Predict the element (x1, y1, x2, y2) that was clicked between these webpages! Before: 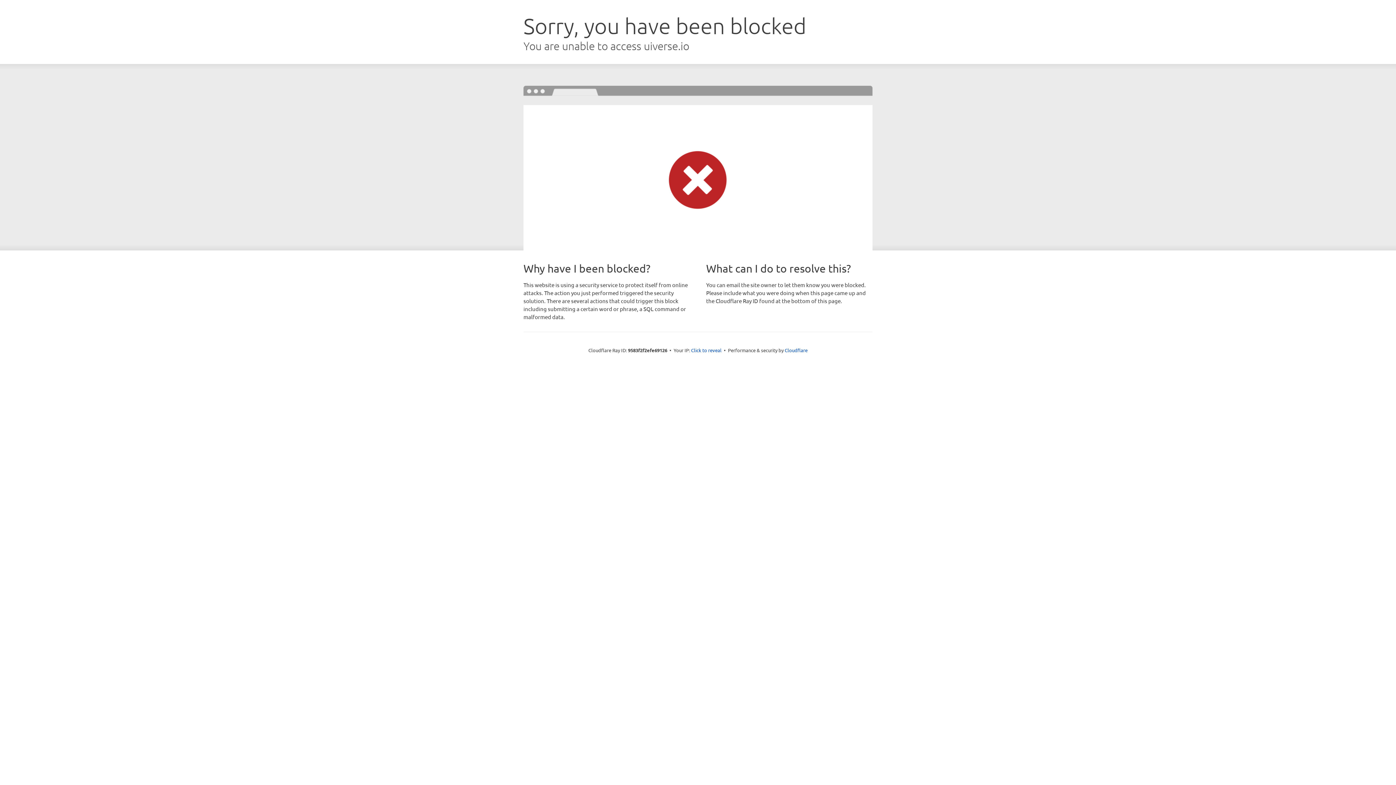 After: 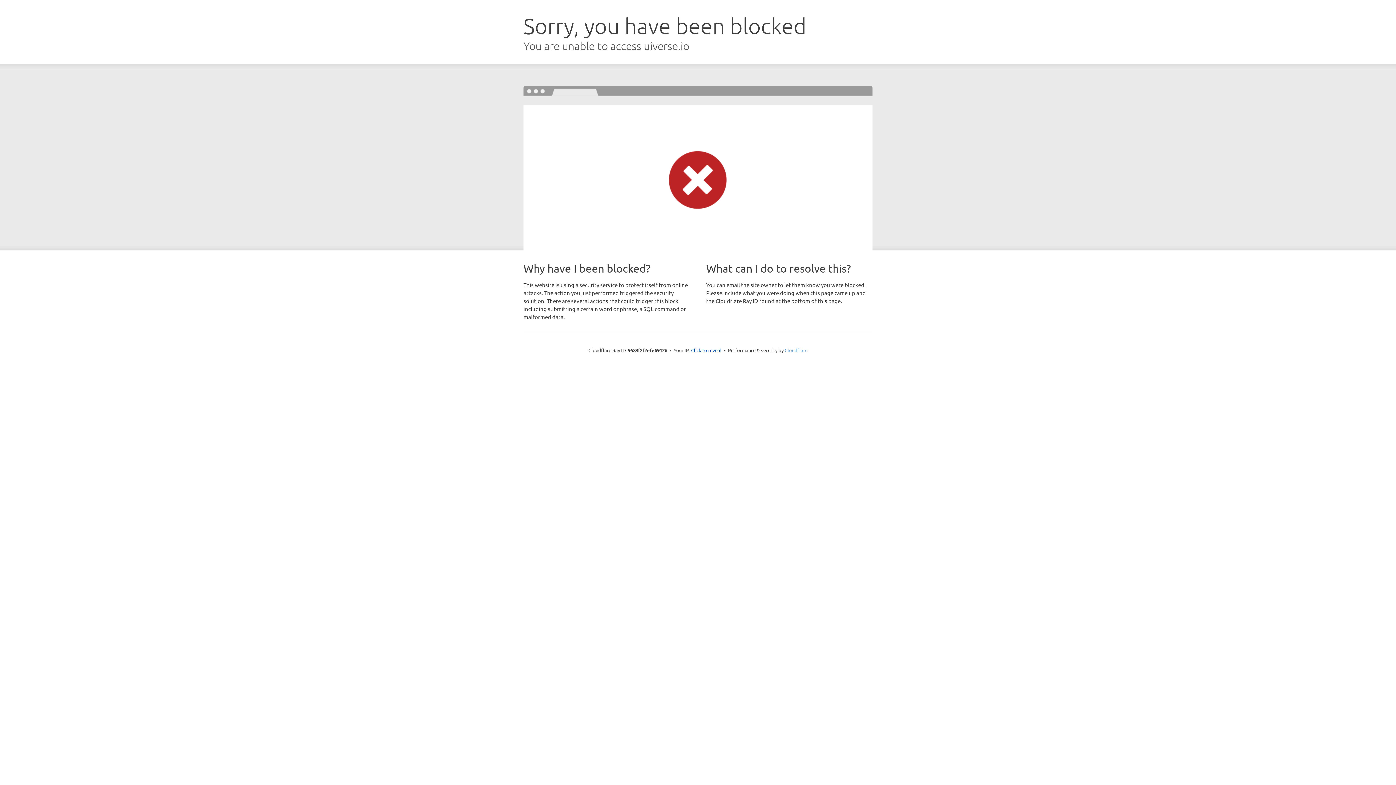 Action: label: Cloudflare bbox: (784, 347, 807, 353)